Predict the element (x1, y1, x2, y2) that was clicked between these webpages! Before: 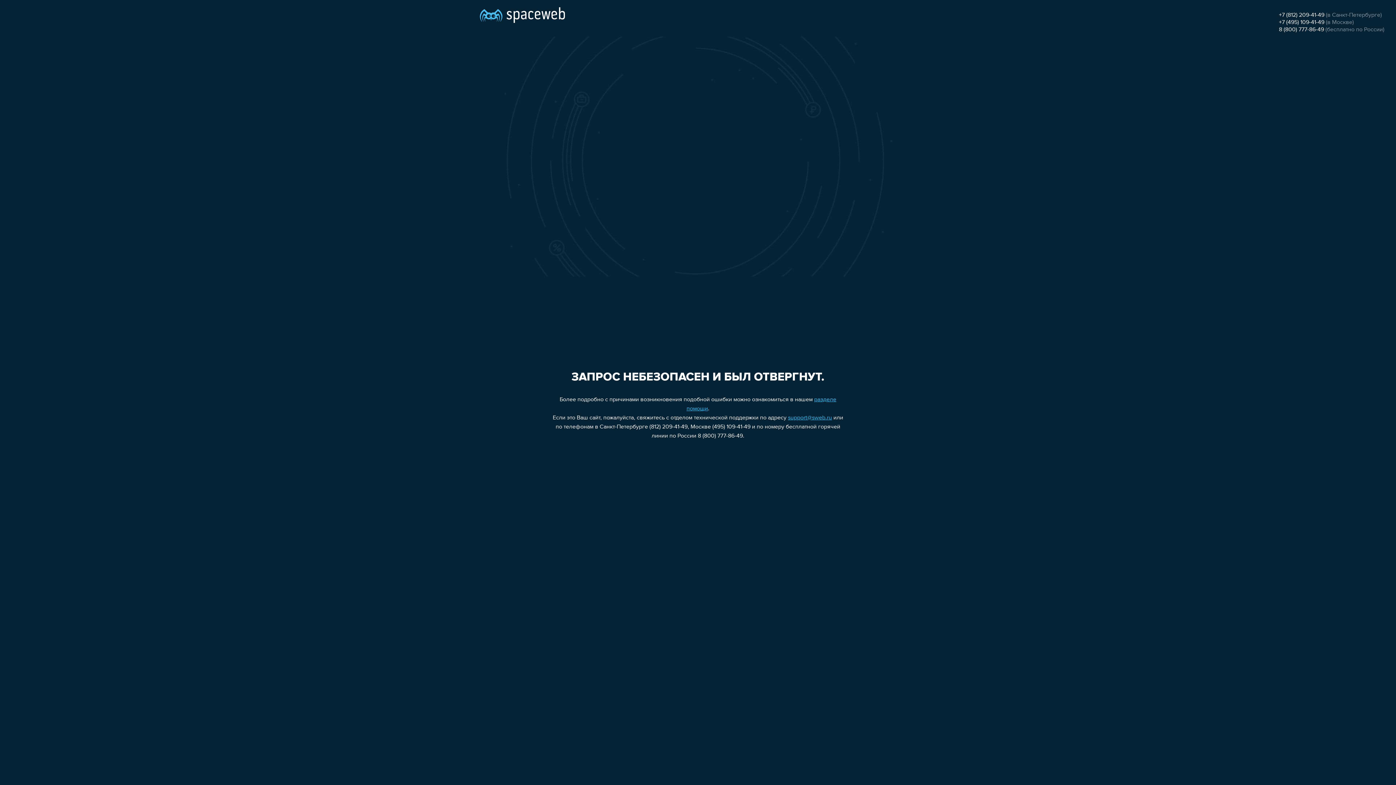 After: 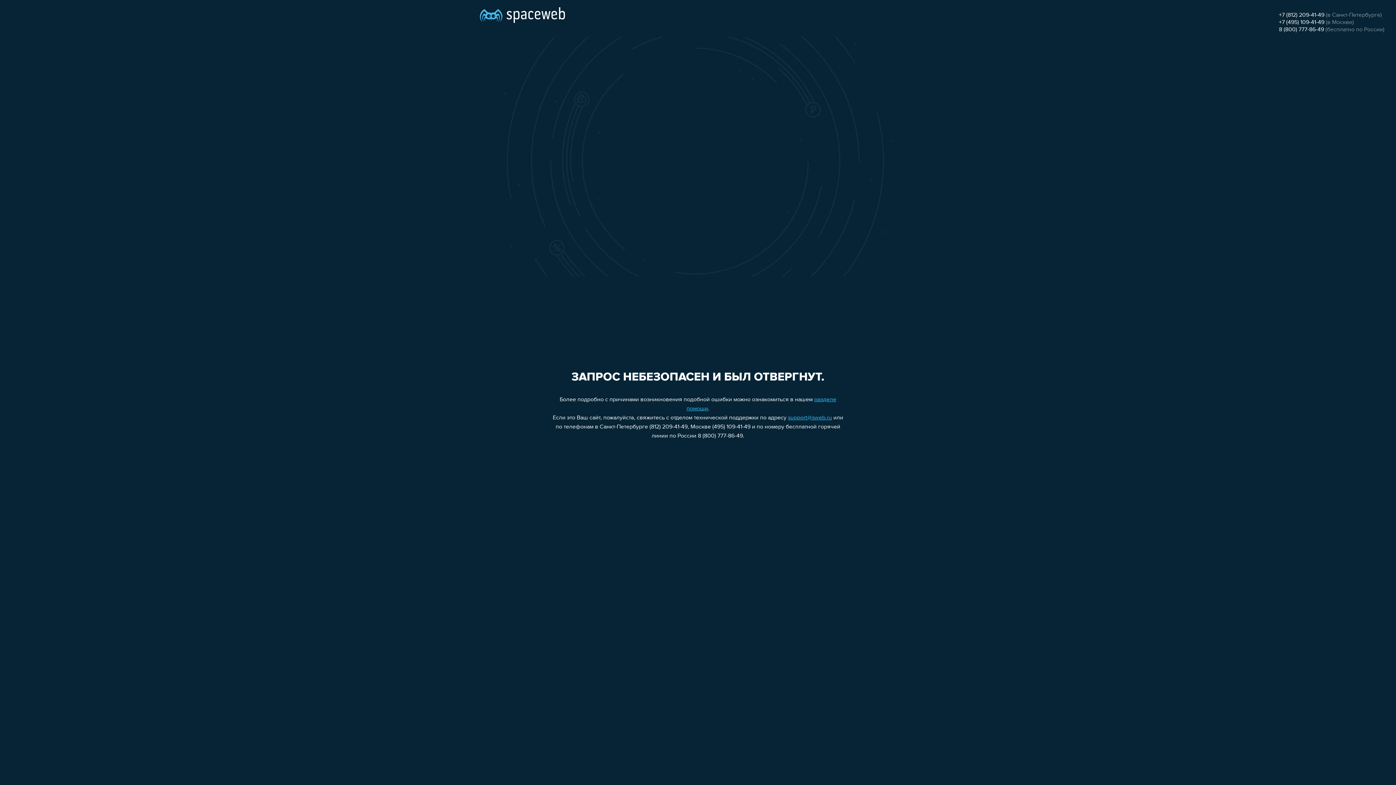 Action: label: +7 (812) 209-41-49 bbox: (1279, 12, 1324, 18)